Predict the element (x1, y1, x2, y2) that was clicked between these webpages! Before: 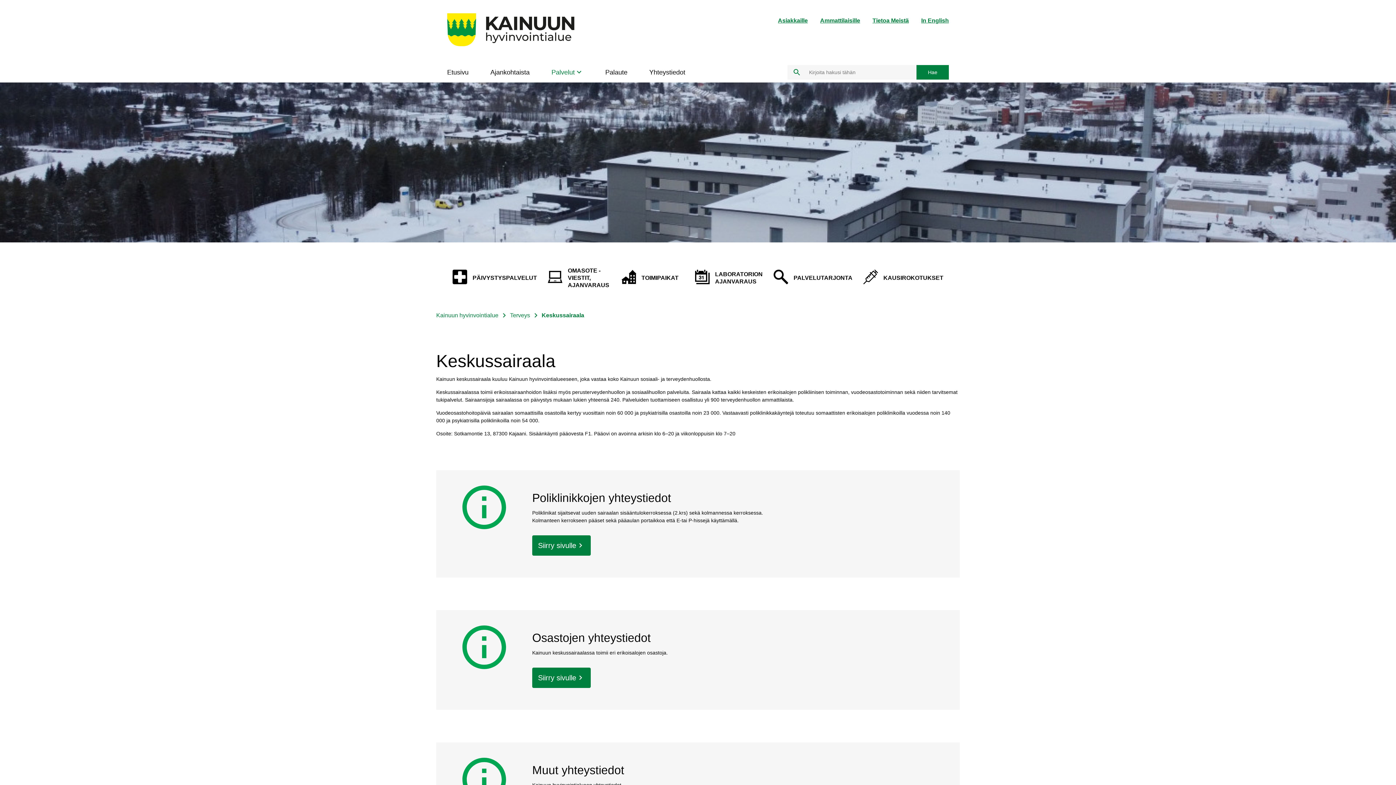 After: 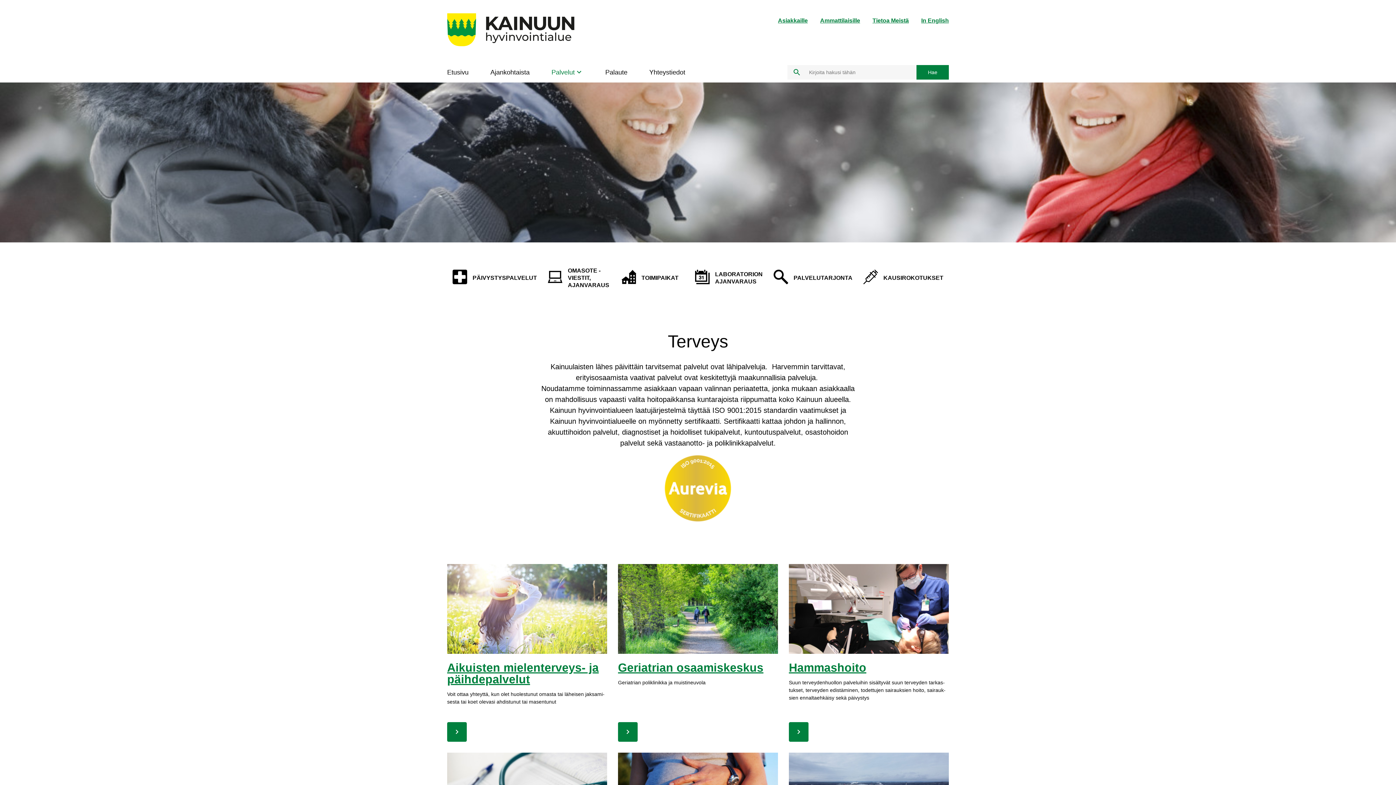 Action: label: Terveys bbox: (510, 312, 530, 318)